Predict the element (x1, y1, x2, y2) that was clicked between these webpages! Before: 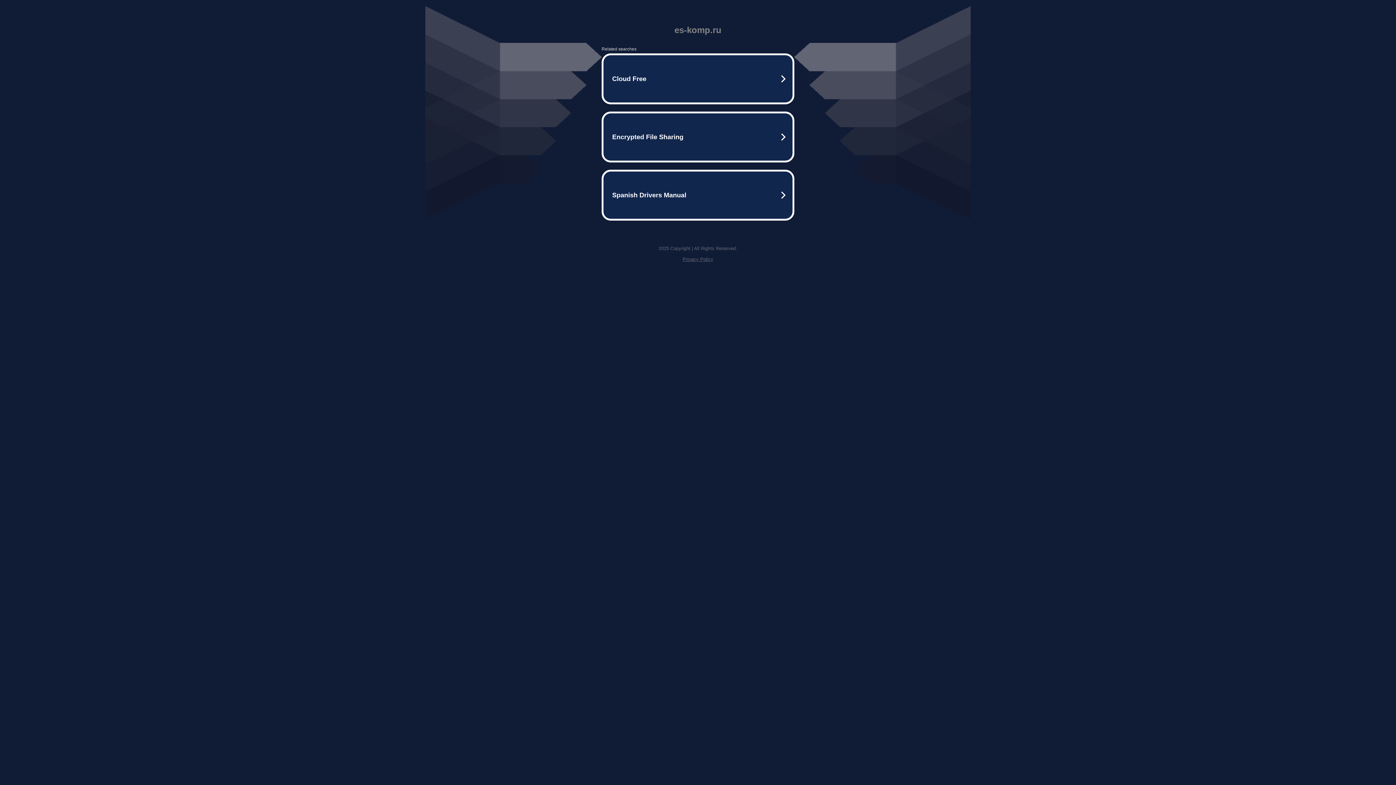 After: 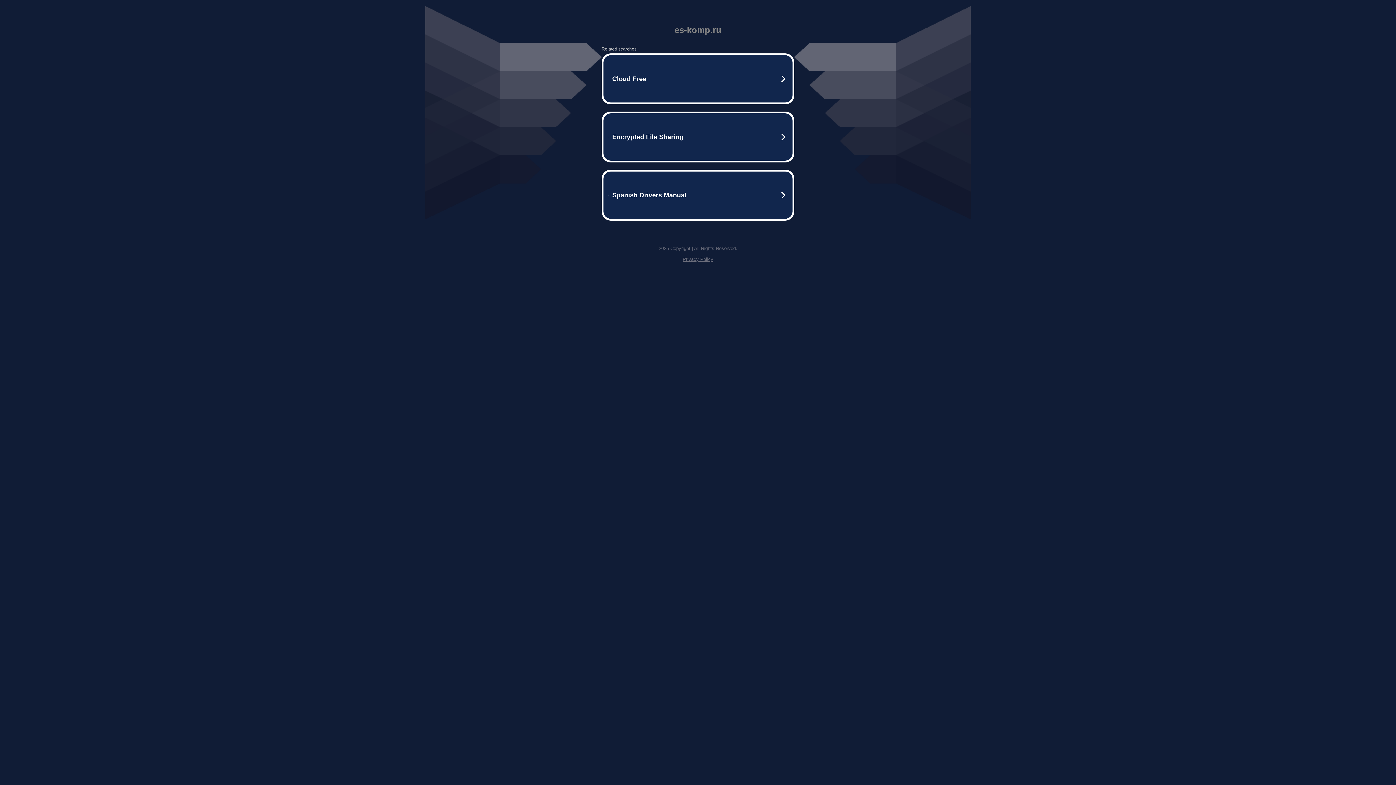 Action: bbox: (682, 256, 713, 262) label: Privacy Policy